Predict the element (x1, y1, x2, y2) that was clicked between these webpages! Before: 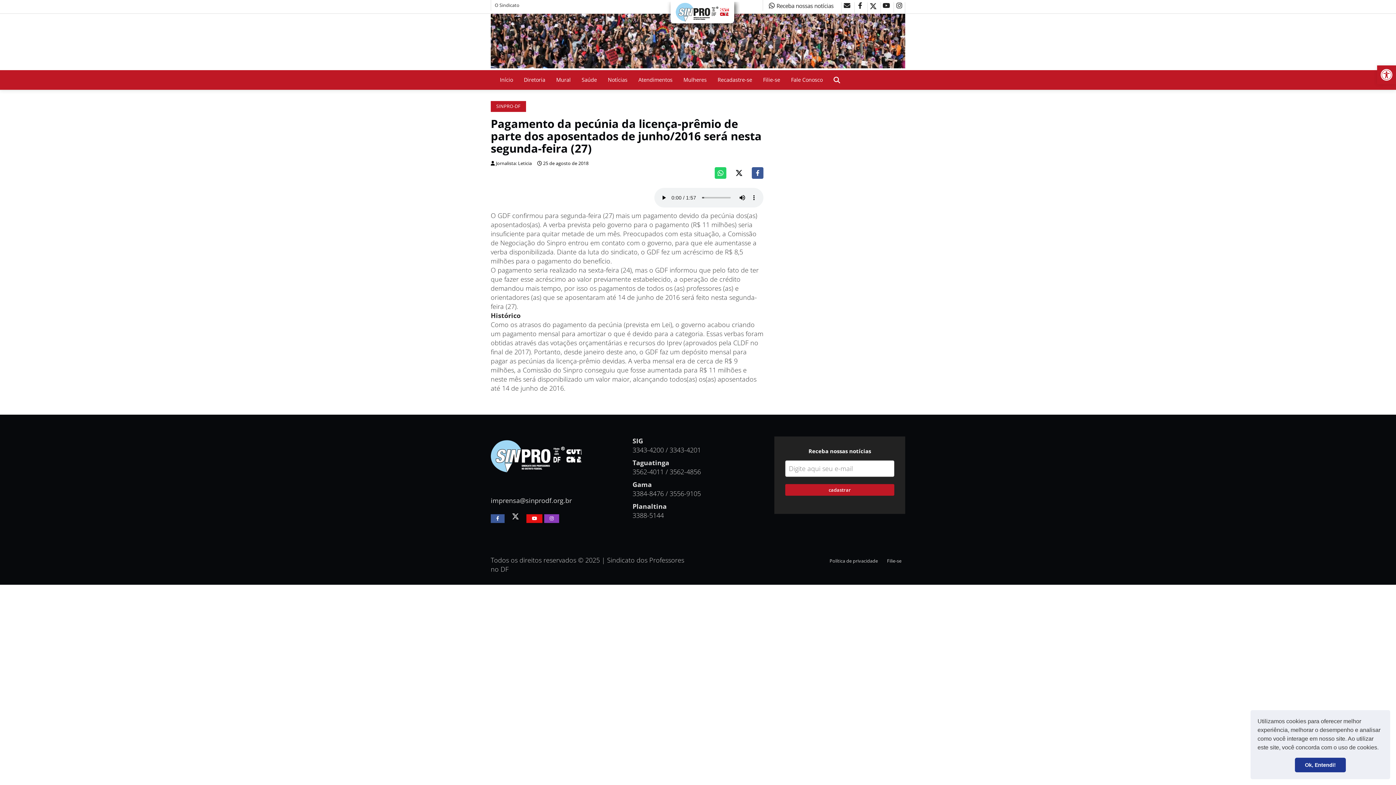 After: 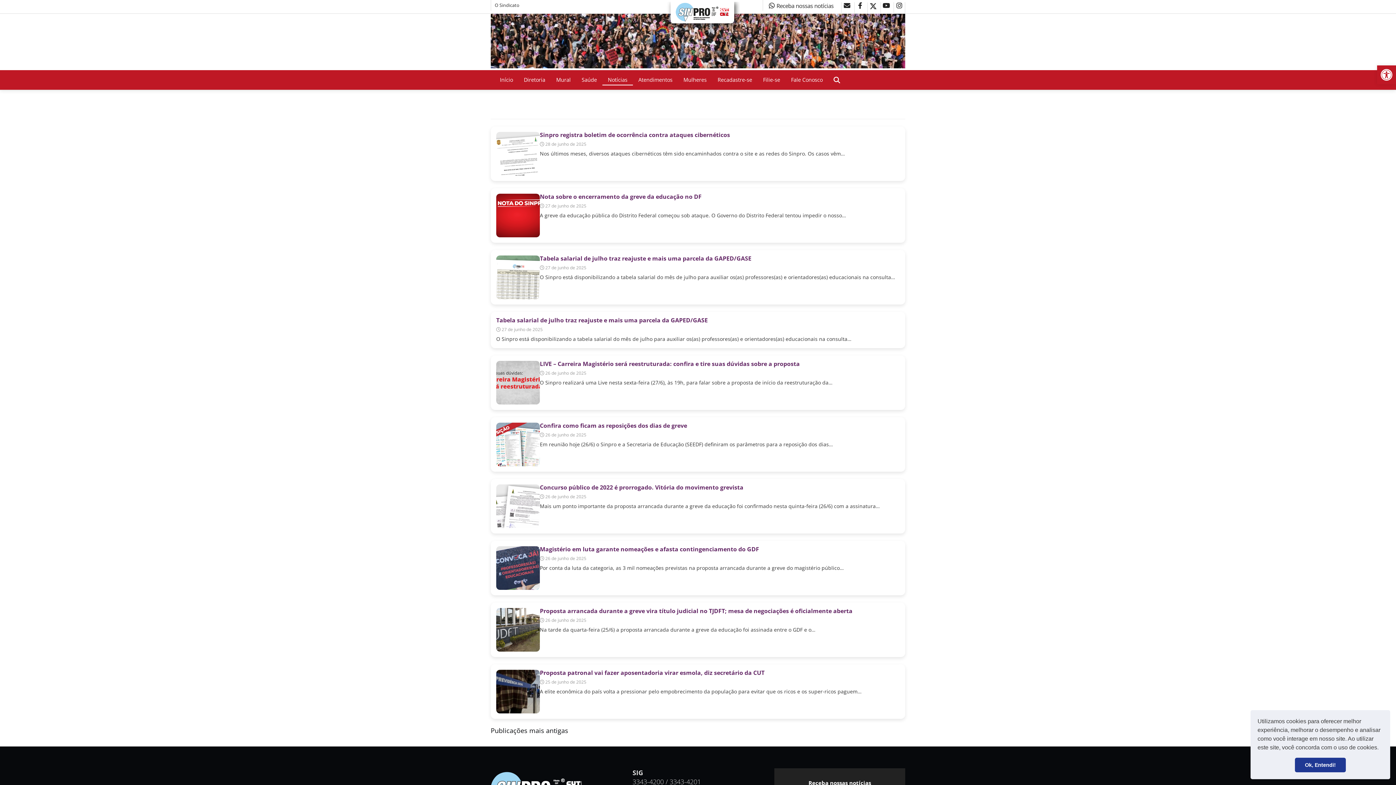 Action: bbox: (602, 74, 633, 85) label: Notícias